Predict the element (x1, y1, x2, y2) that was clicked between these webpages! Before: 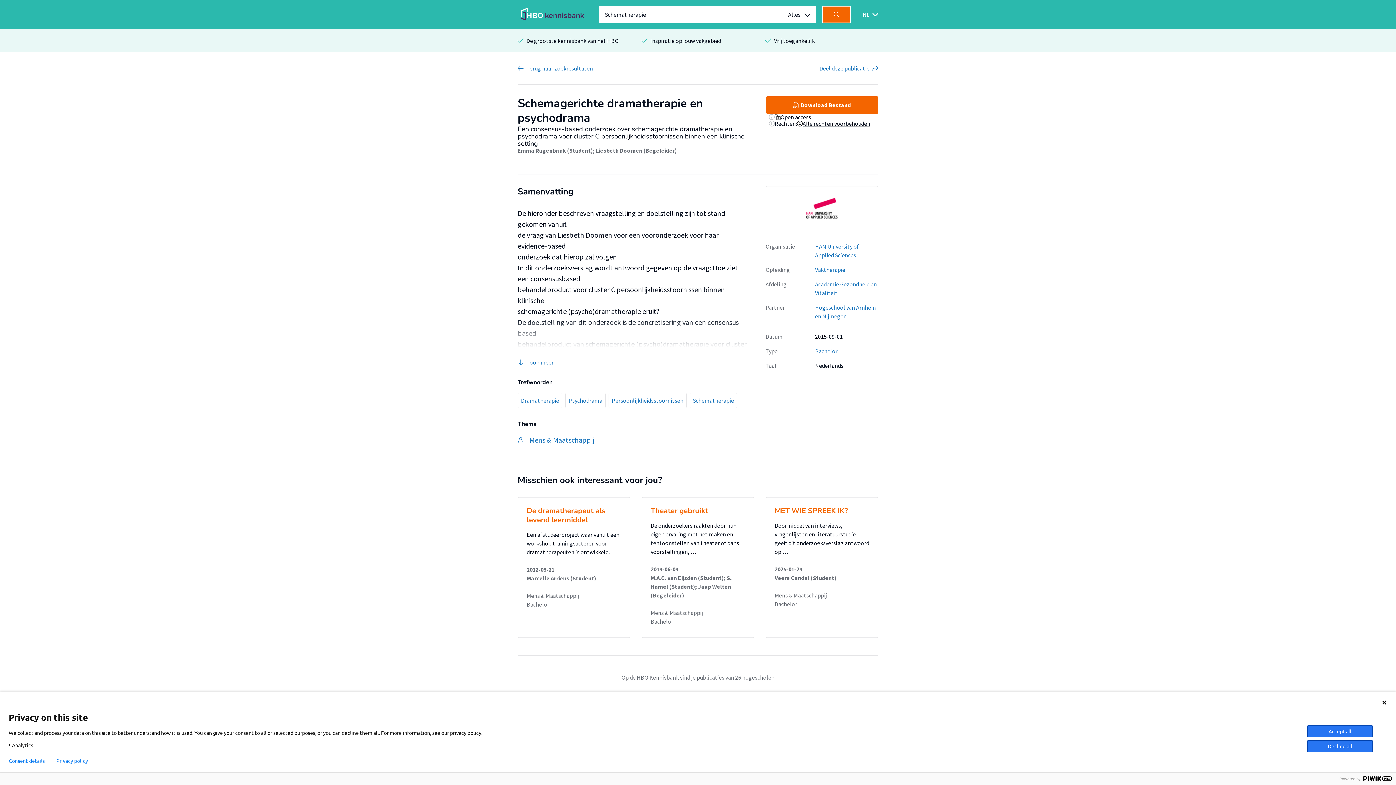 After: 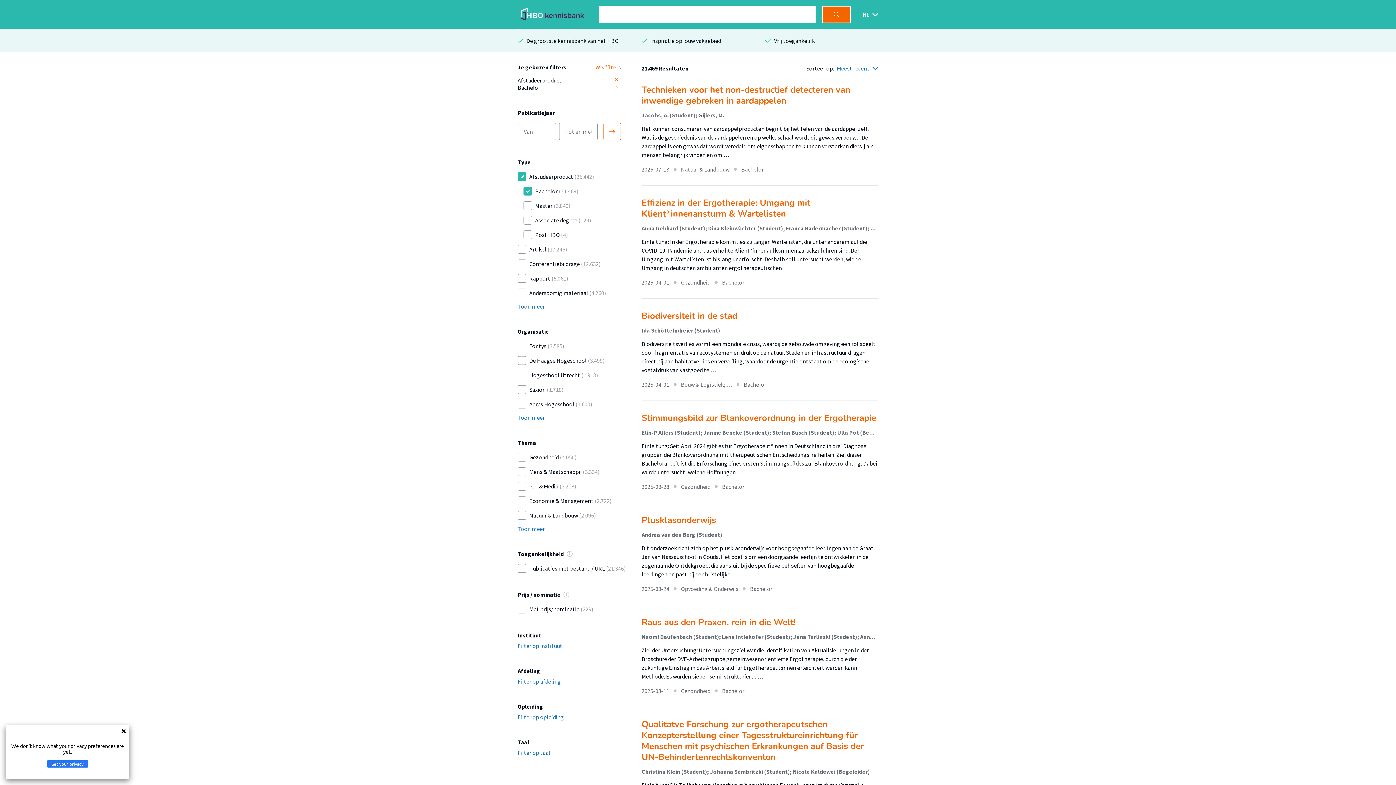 Action: bbox: (815, 347, 837, 354) label: Bachelor